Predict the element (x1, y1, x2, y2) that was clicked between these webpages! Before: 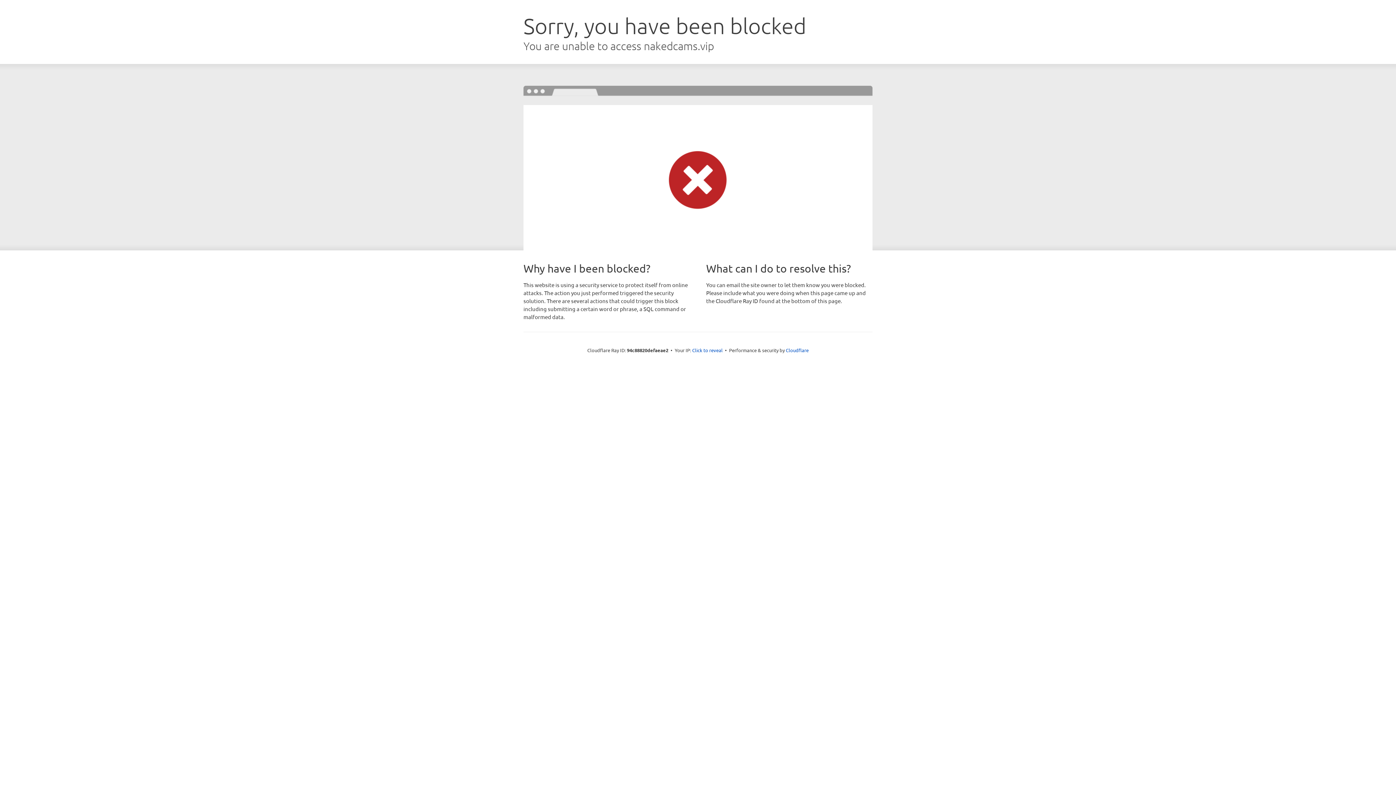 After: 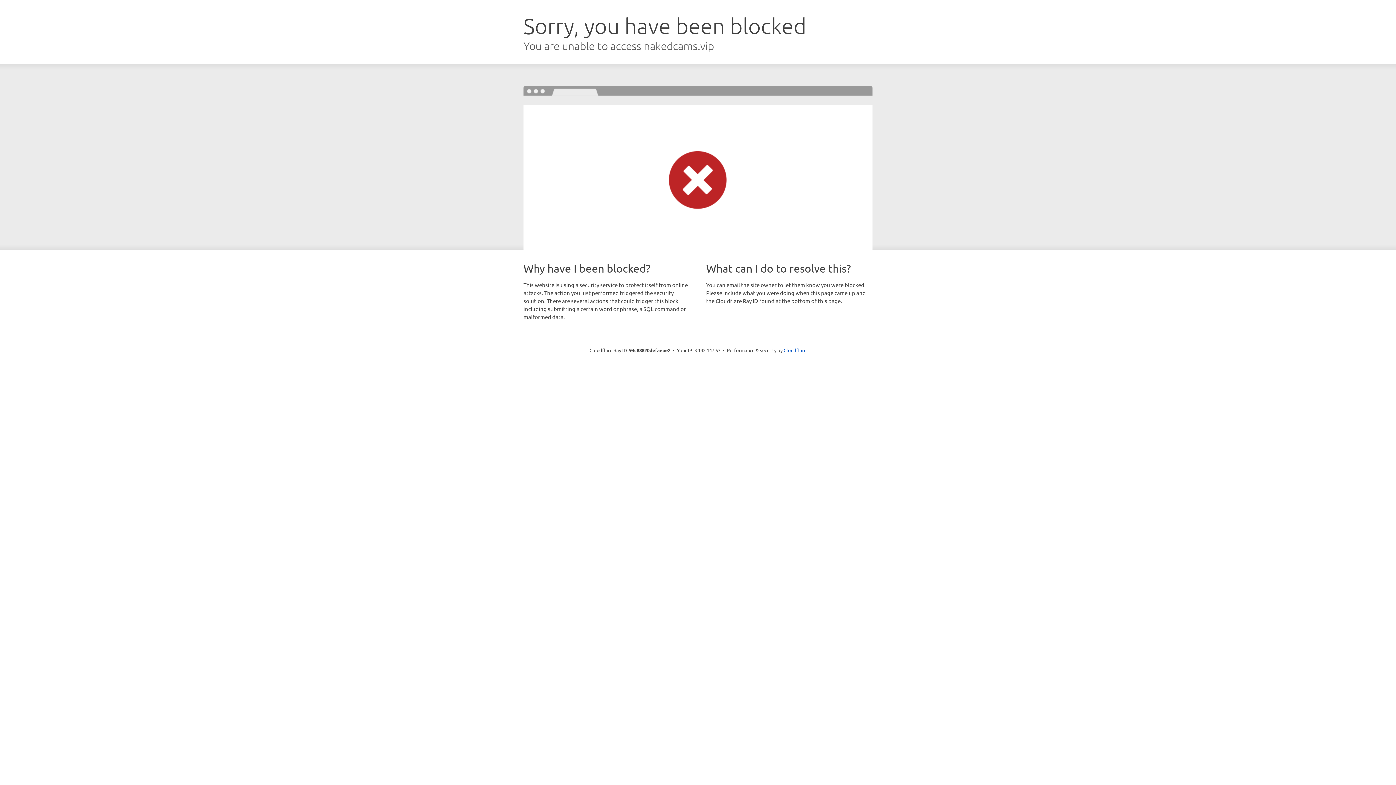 Action: label: Click to reveal bbox: (692, 346, 722, 353)